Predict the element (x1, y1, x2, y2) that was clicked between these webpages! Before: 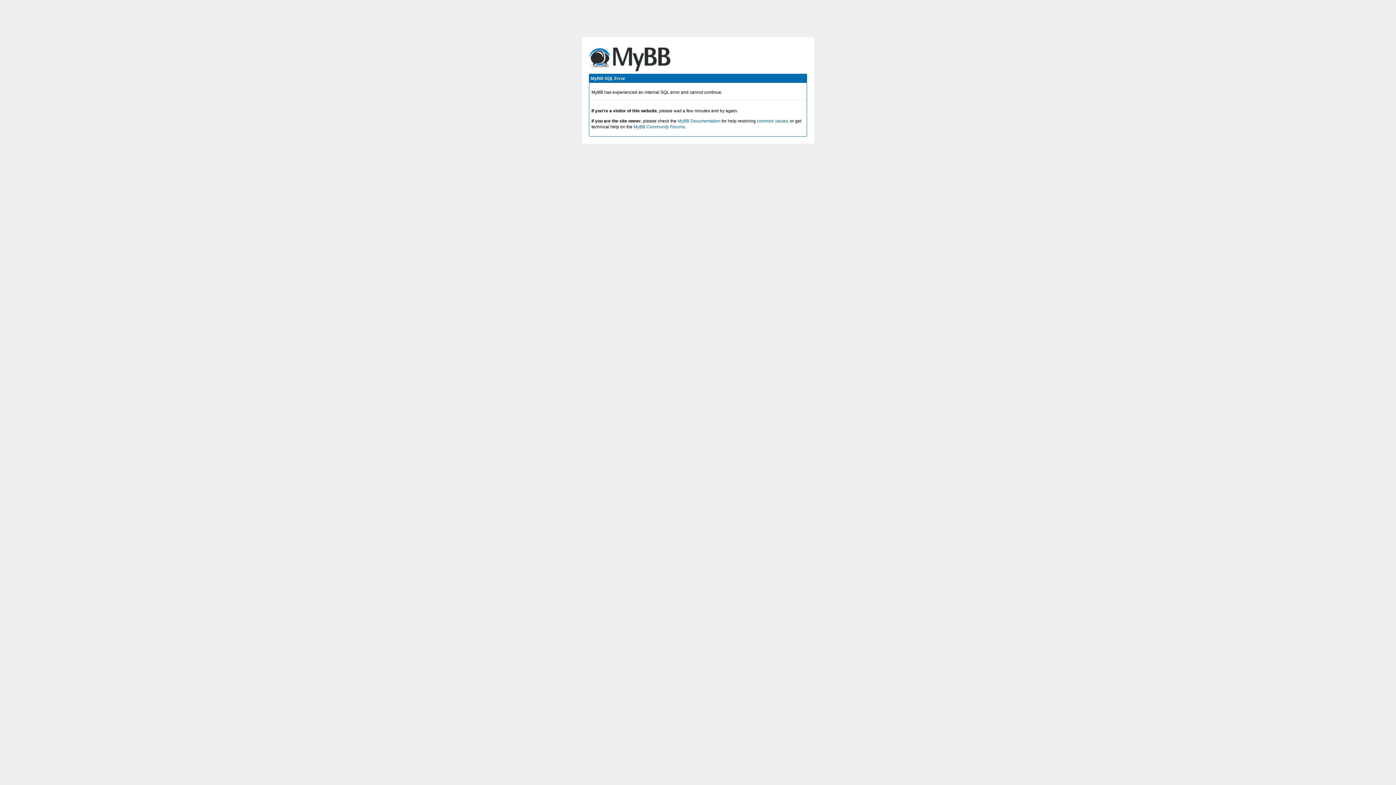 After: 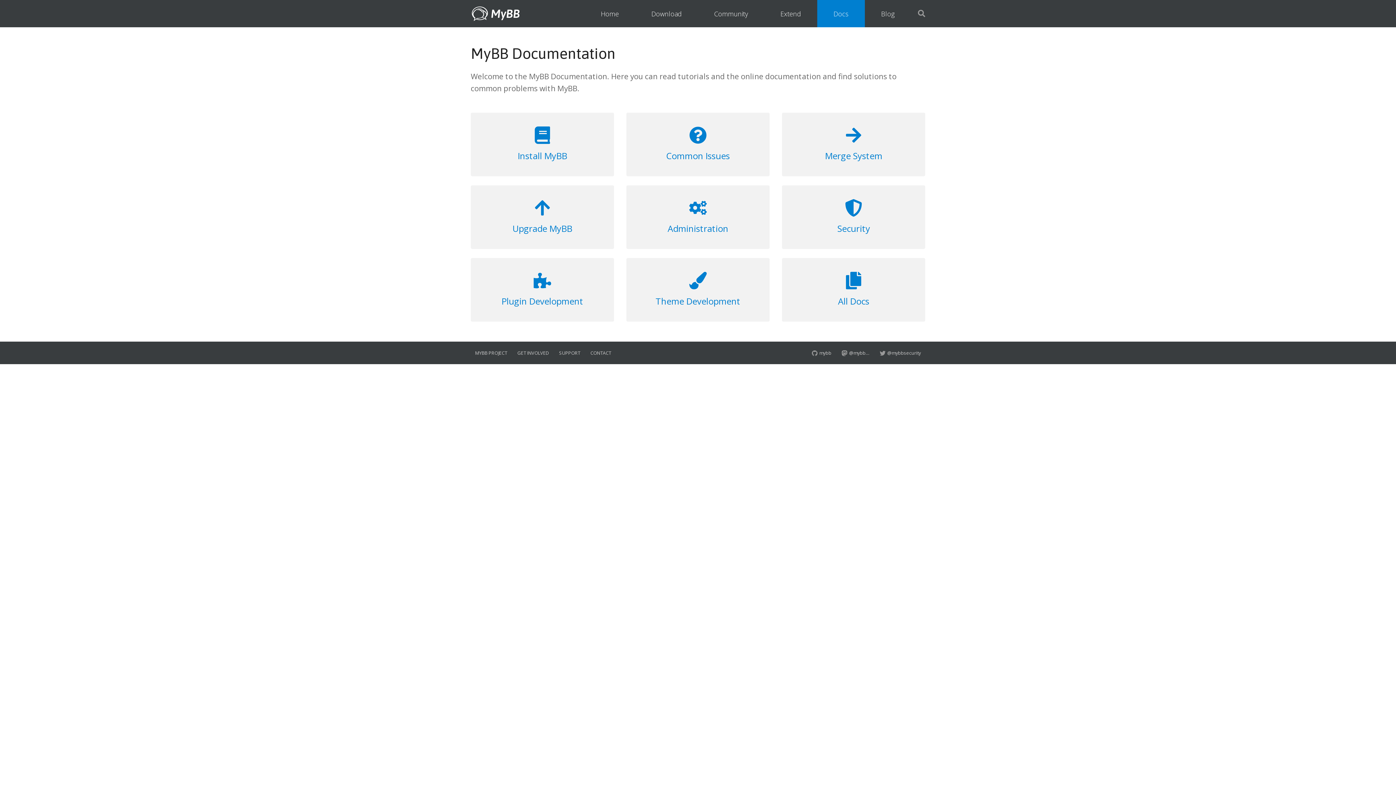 Action: label: MyBB Documentation bbox: (677, 118, 720, 123)